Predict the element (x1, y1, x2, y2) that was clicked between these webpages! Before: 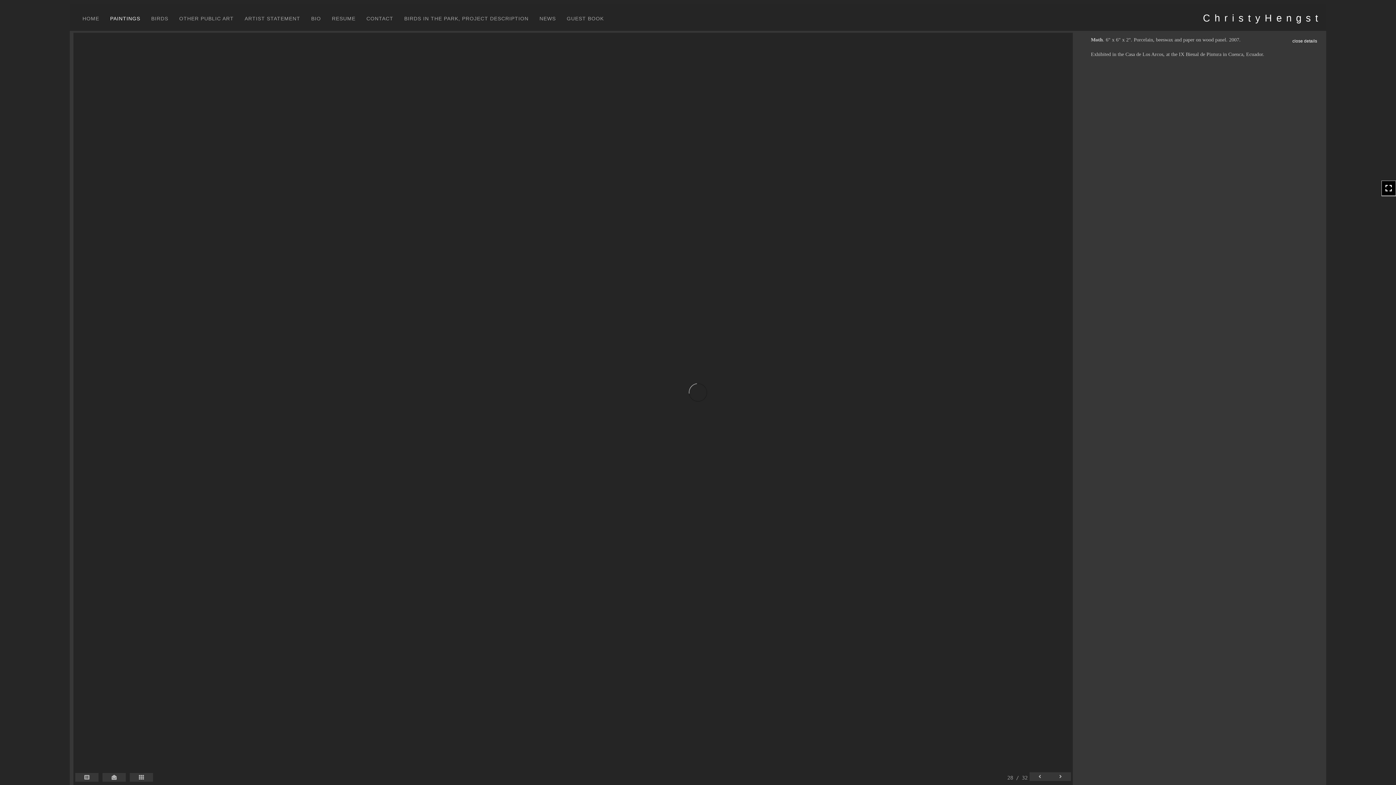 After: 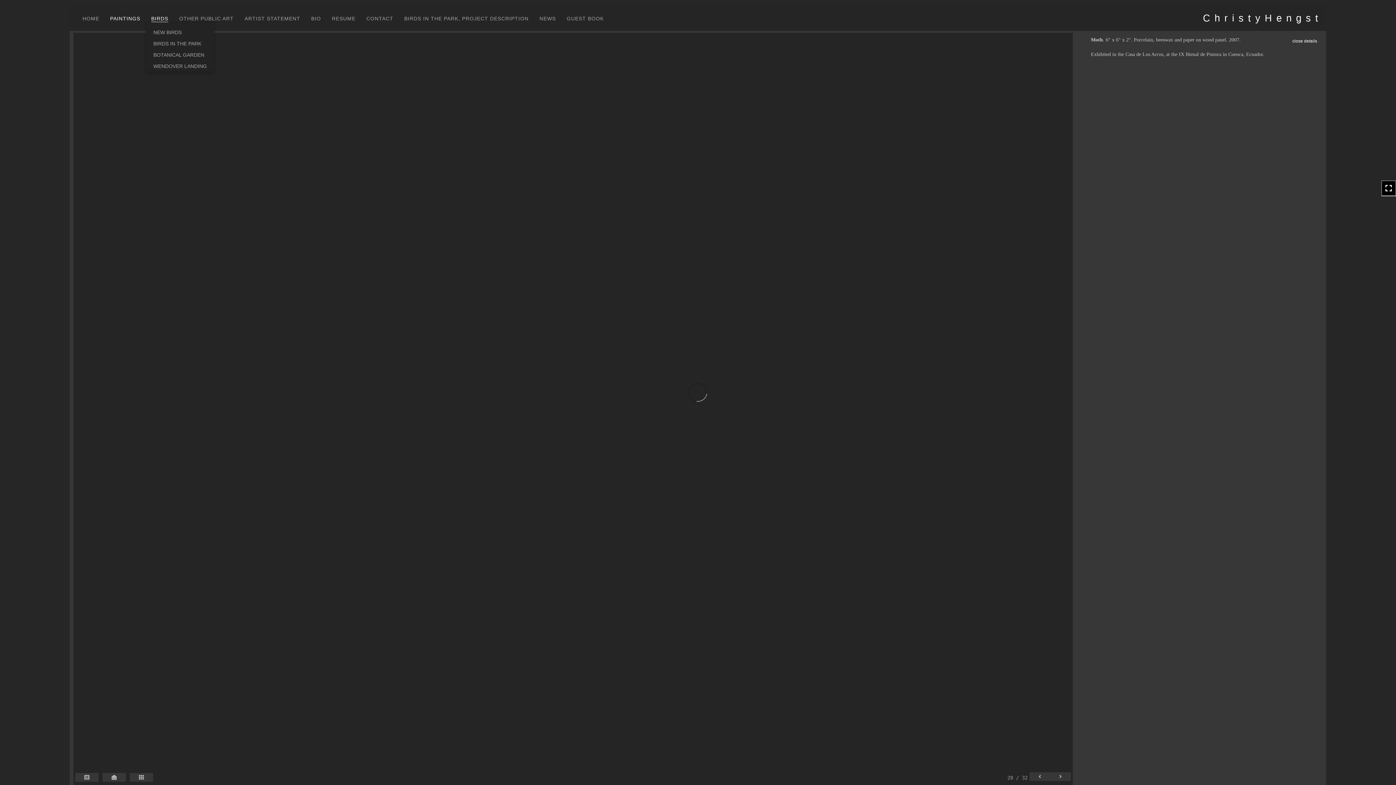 Action: bbox: (145, 10, 173, 22) label: BIRDS